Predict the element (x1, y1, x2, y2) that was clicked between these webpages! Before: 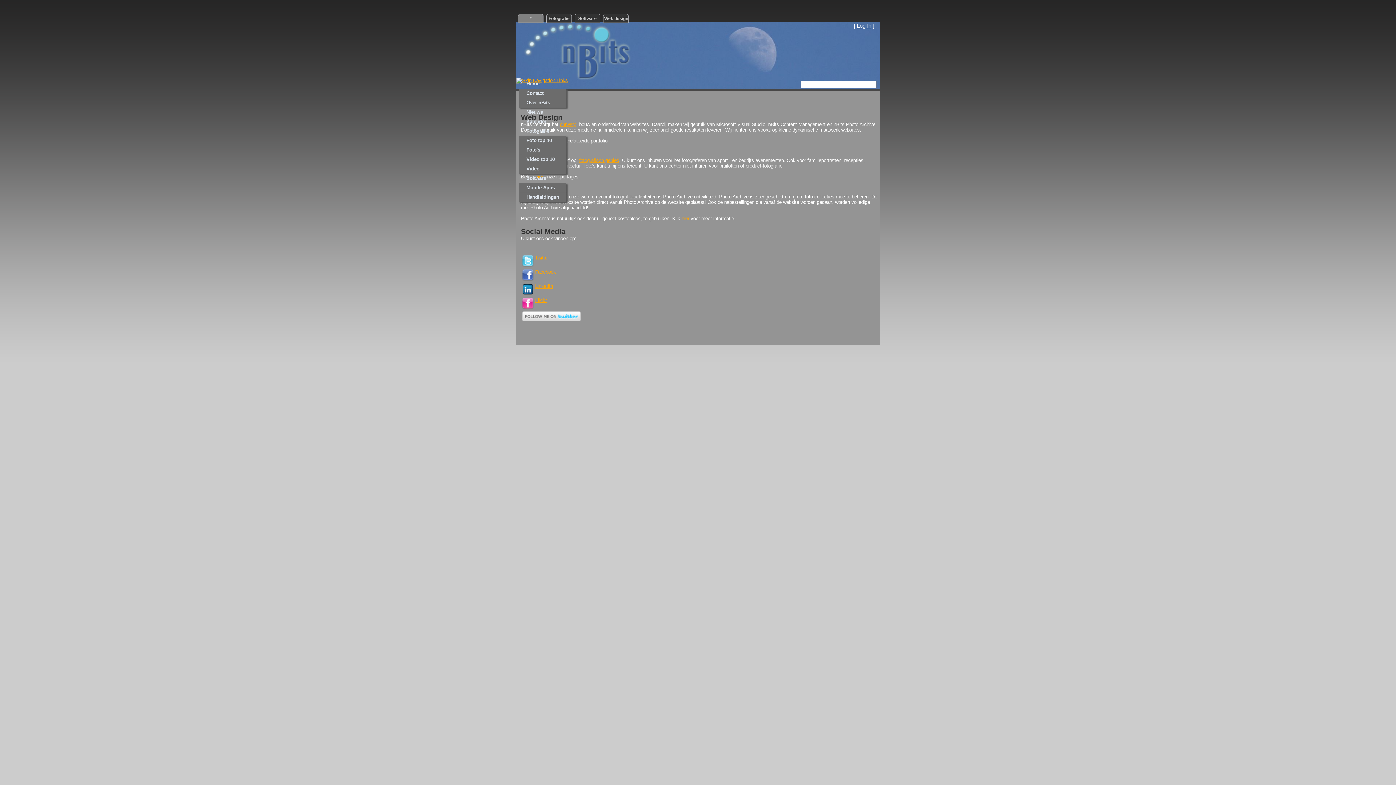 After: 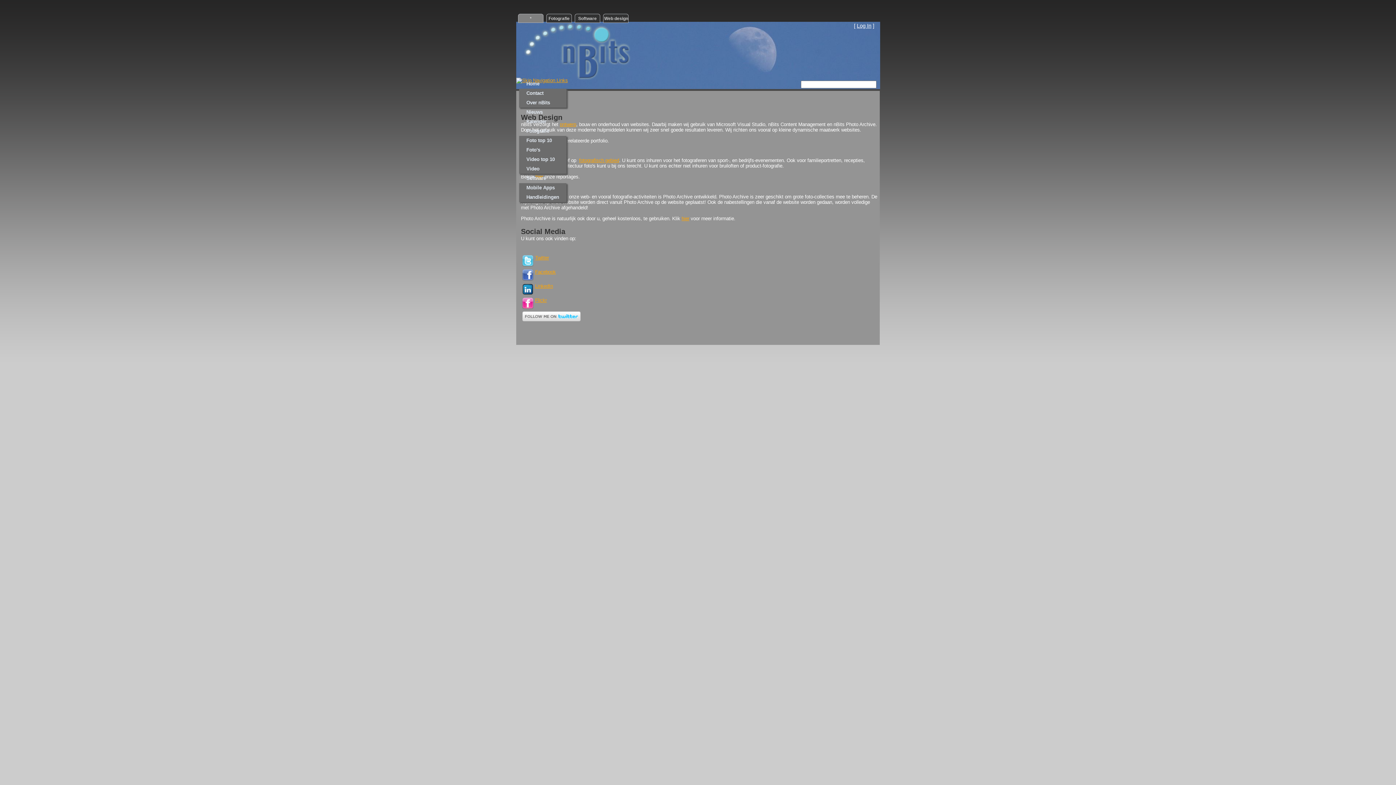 Action: bbox: (522, 304, 533, 310)